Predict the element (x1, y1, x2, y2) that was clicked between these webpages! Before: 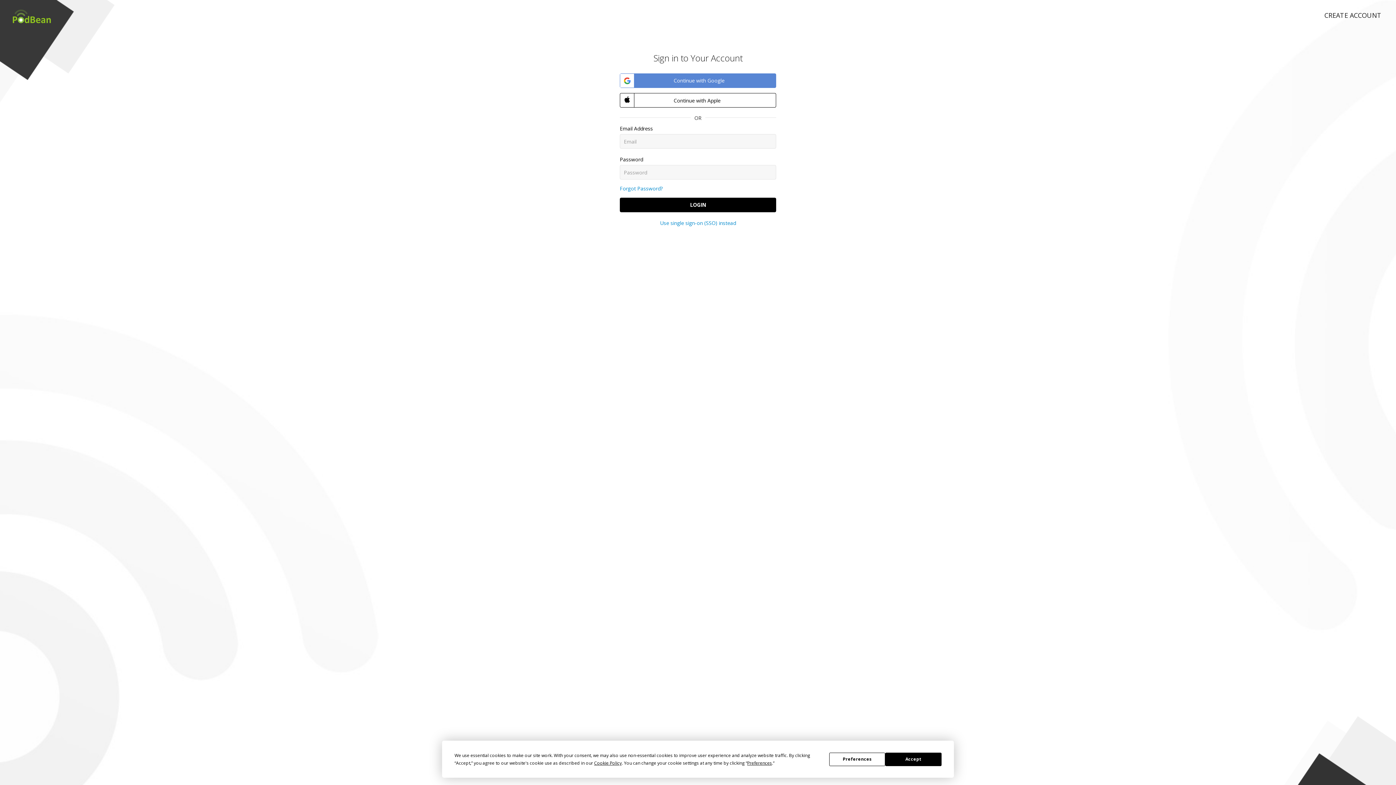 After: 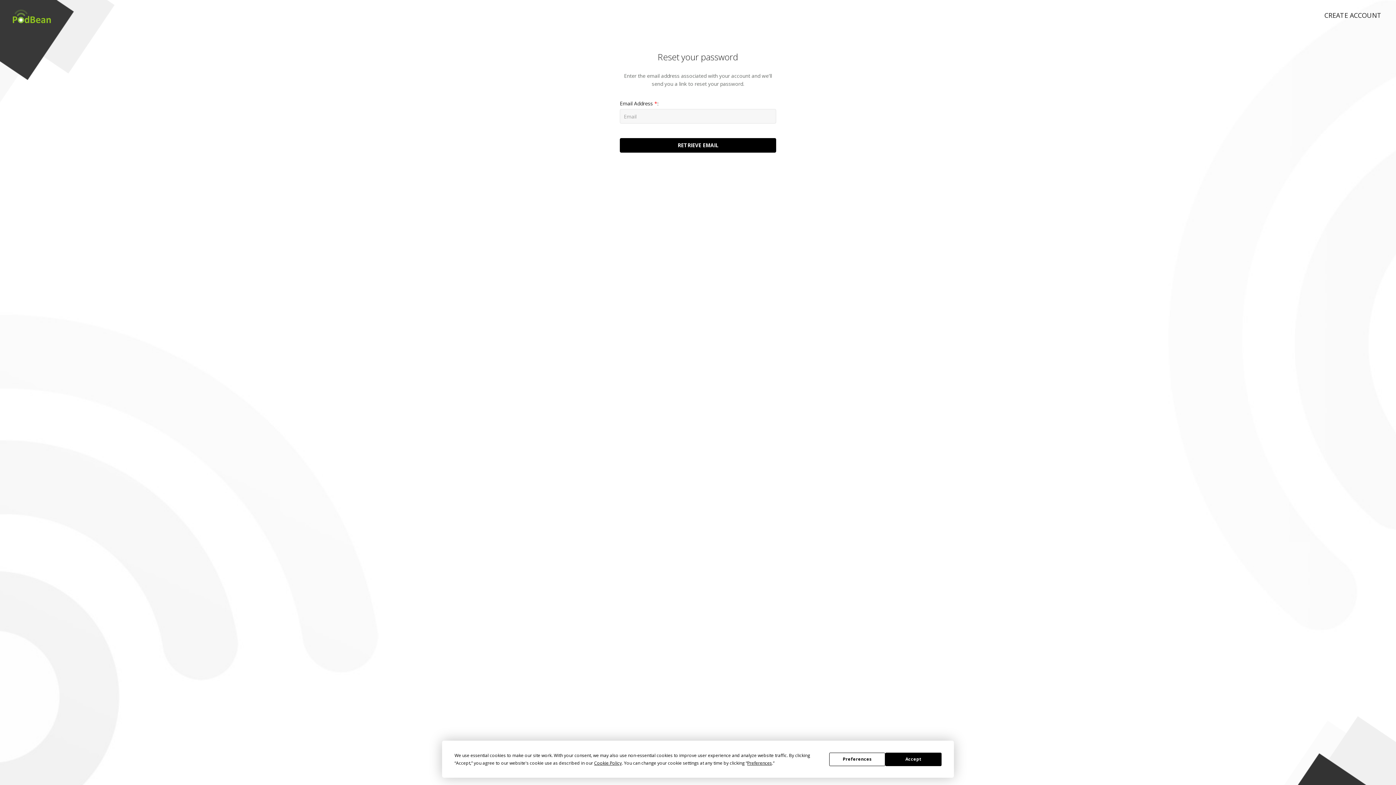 Action: bbox: (620, 185, 662, 192) label: Forgot Password?